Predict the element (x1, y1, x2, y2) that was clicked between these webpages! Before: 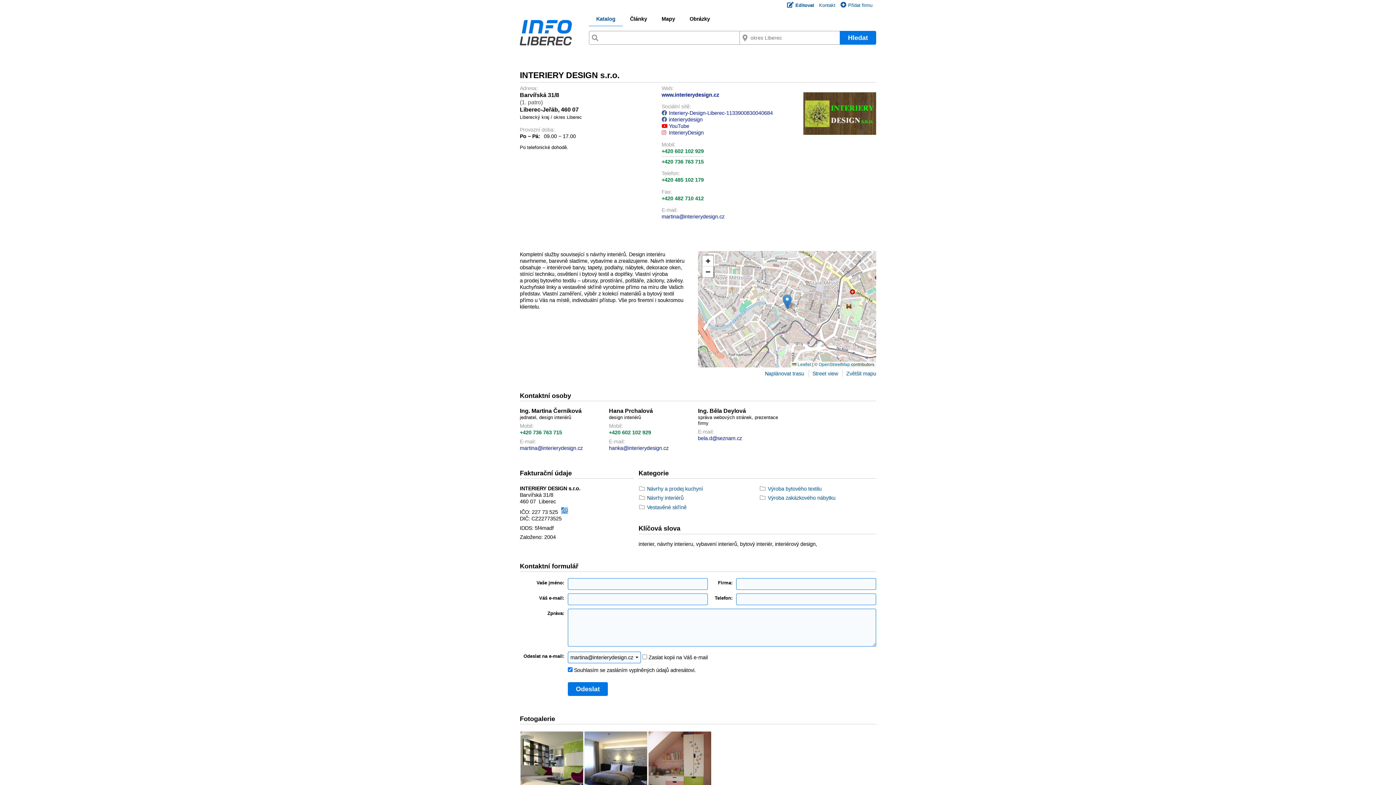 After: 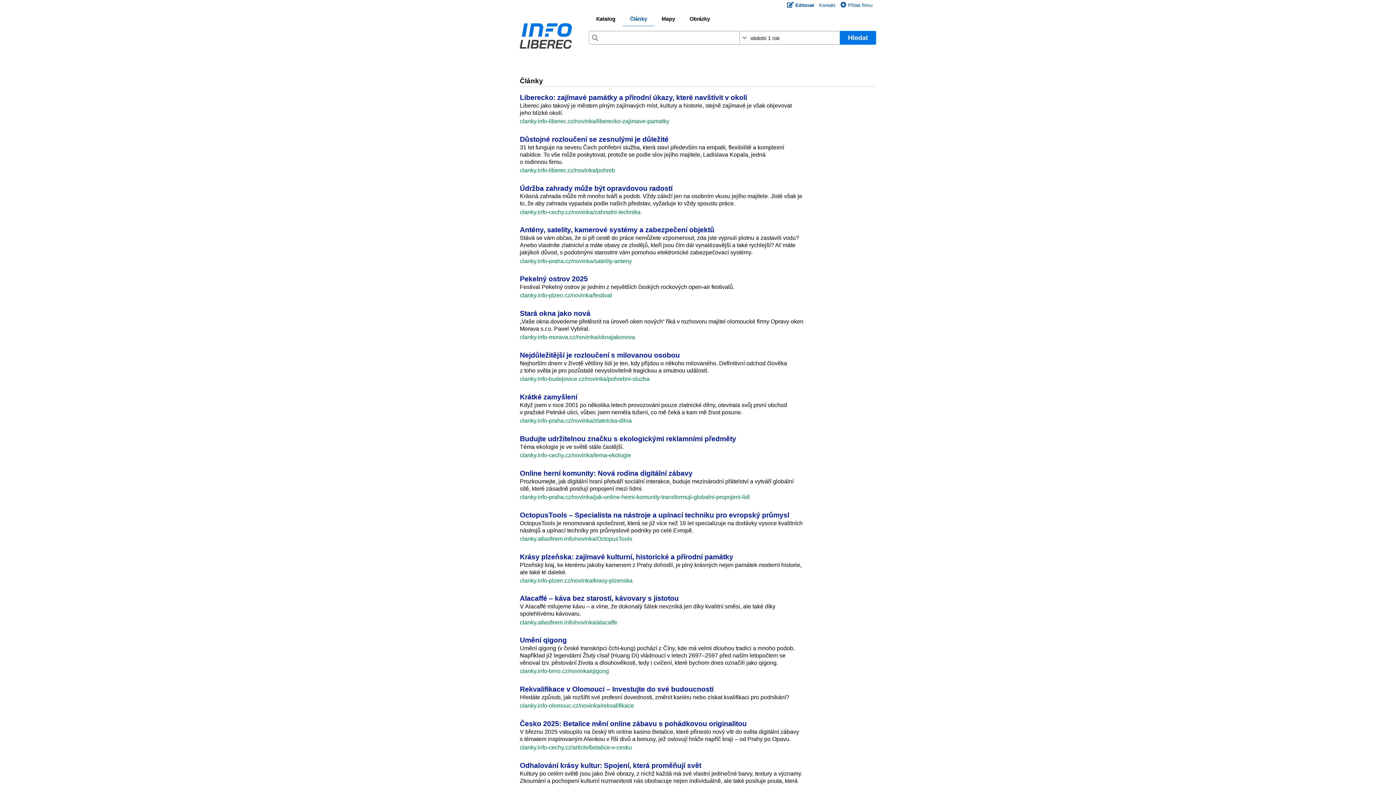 Action: bbox: (622, 15, 654, 25) label: Články